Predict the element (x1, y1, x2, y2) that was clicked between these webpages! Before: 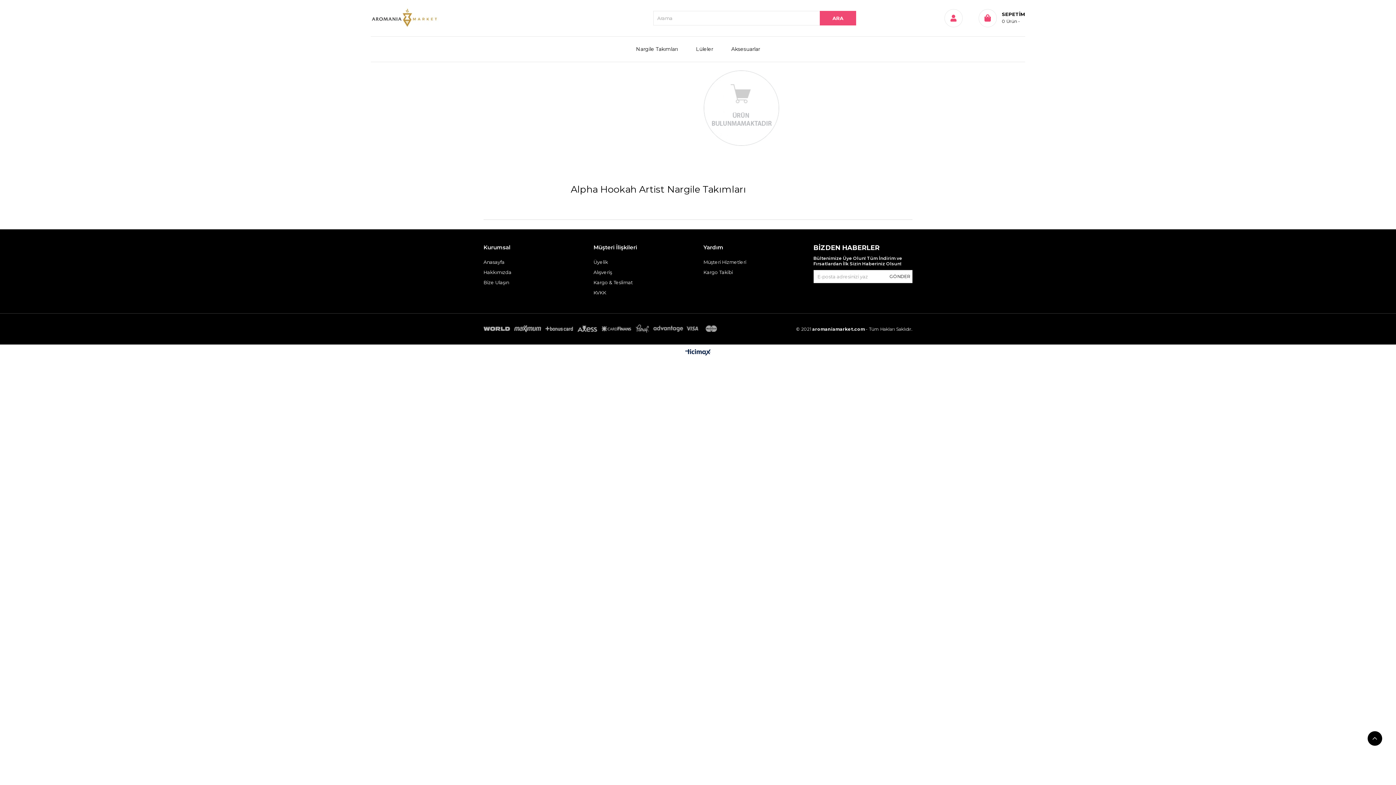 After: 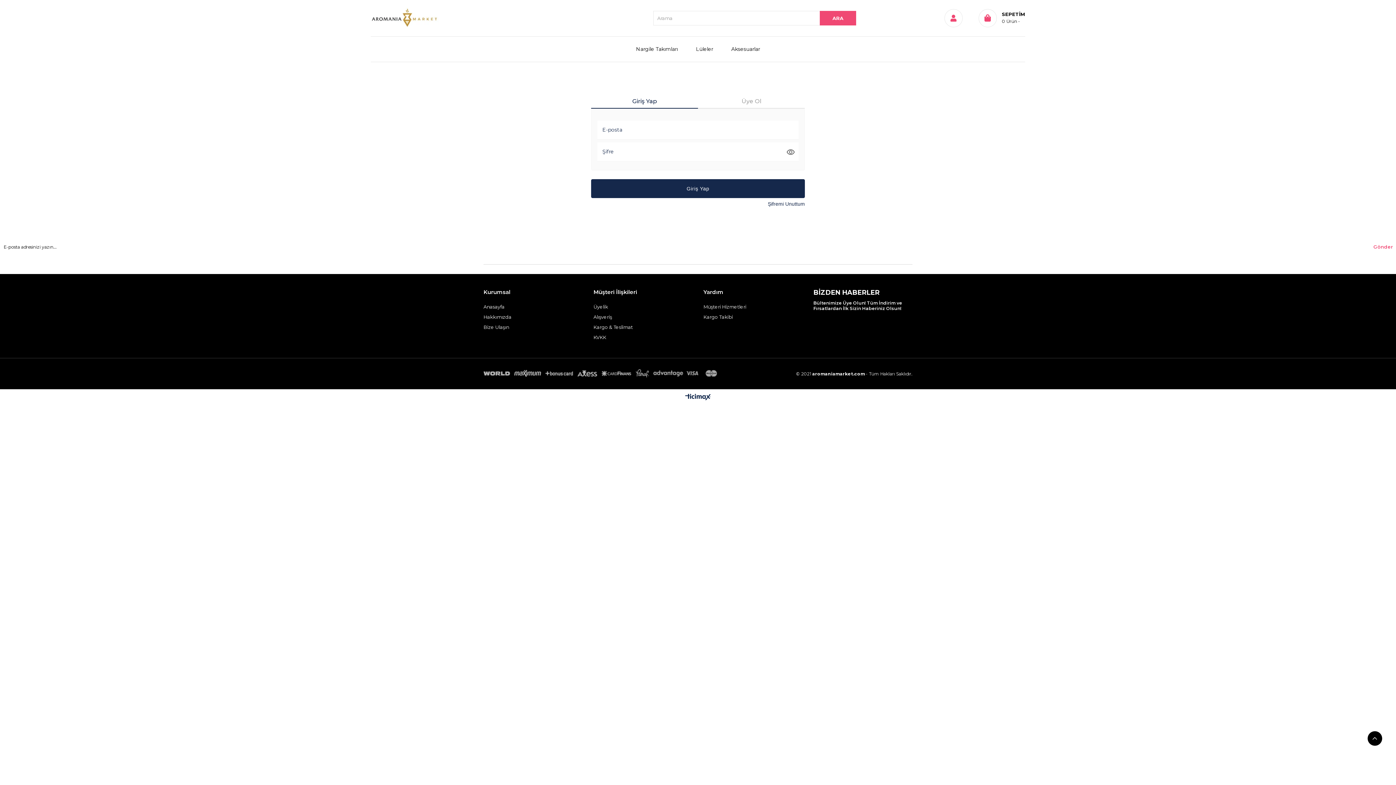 Action: label: Üyelik bbox: (593, 259, 608, 265)